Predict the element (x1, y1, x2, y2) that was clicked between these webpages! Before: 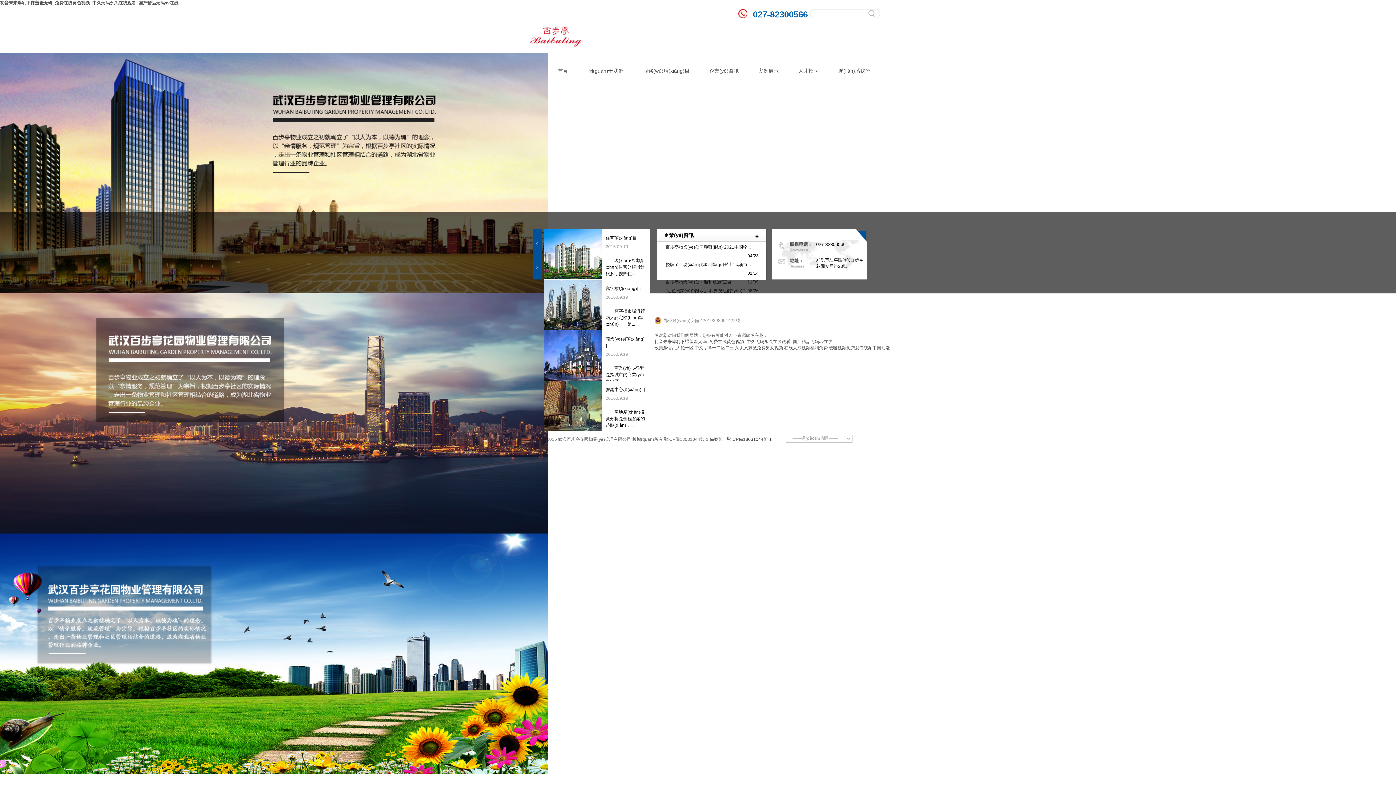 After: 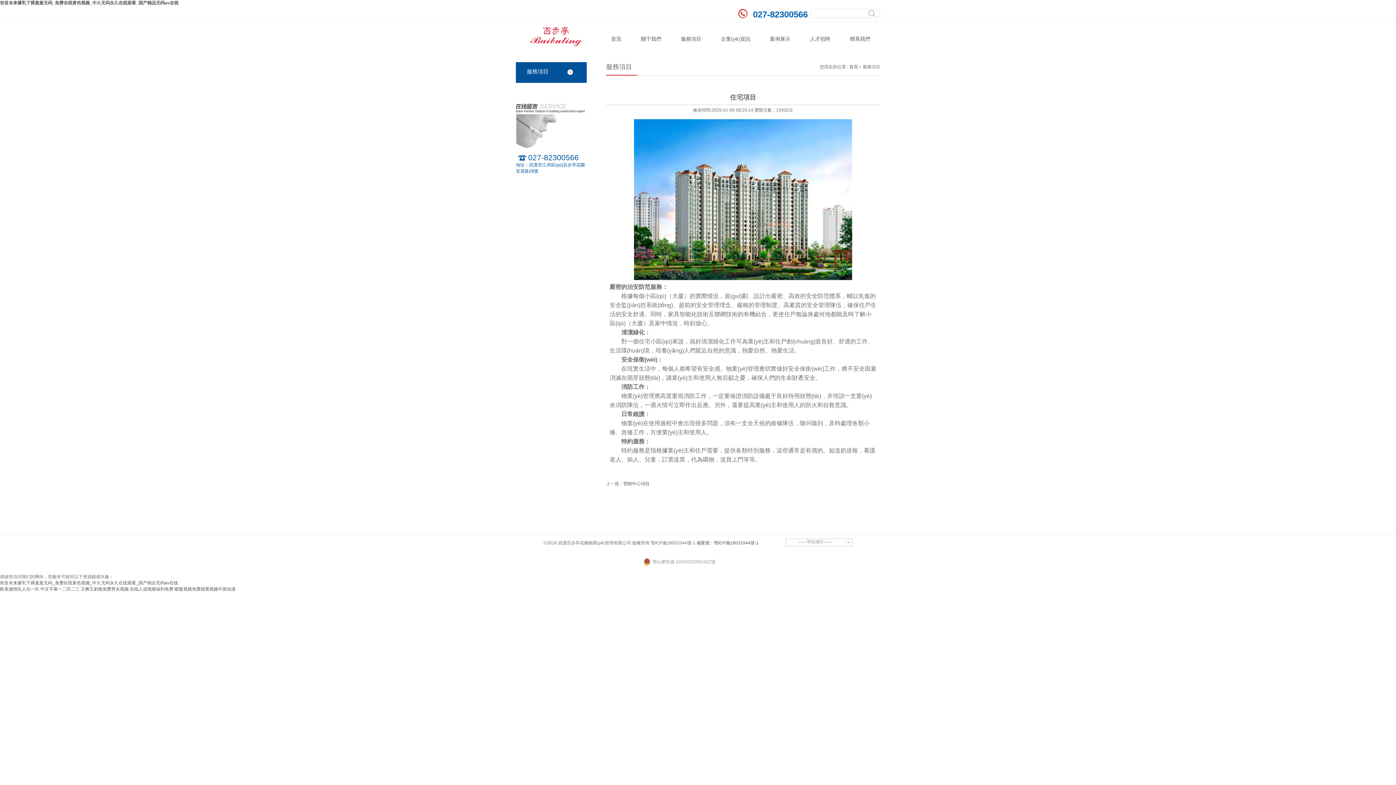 Action: bbox: (544, 251, 602, 256)